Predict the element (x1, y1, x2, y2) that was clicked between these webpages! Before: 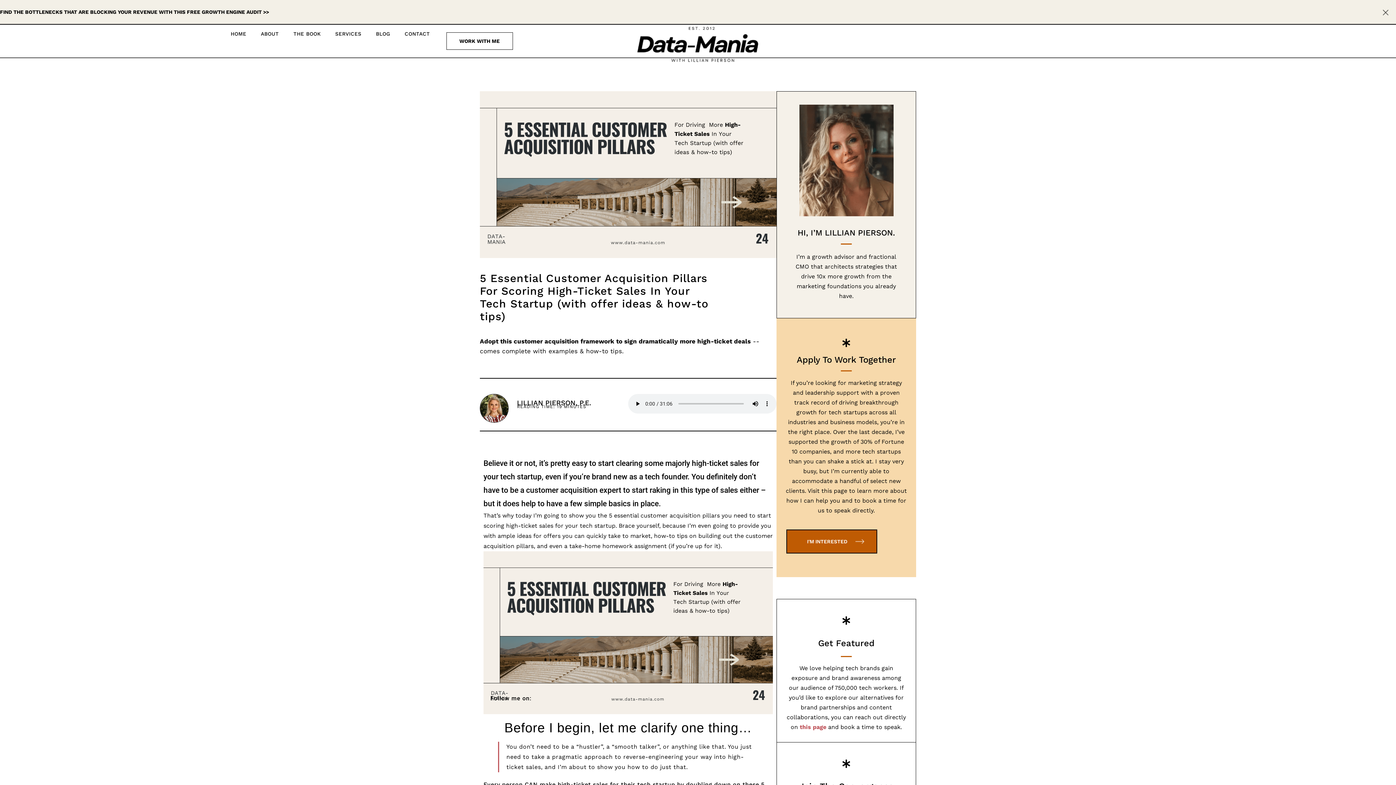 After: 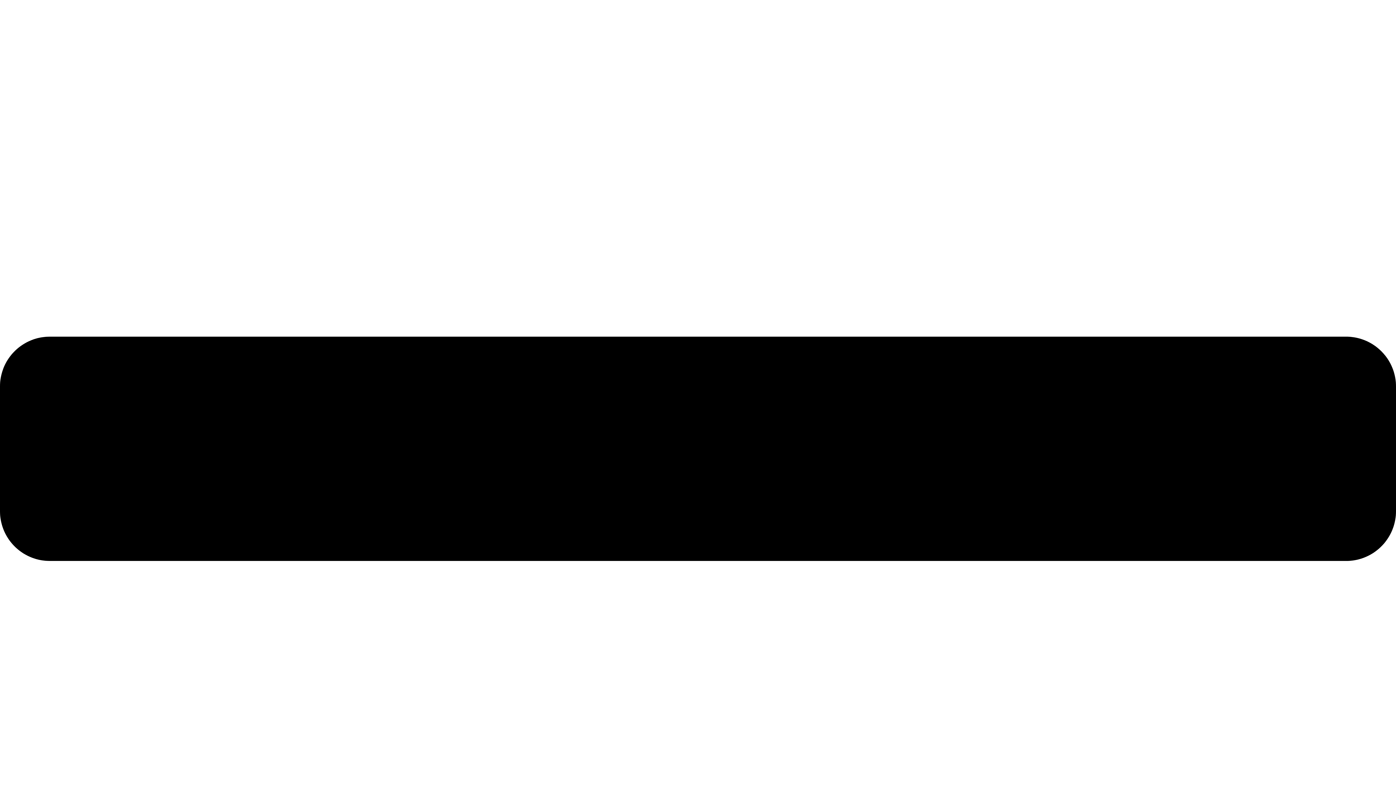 Action: bbox: (800, 724, 826, 730) label: this page